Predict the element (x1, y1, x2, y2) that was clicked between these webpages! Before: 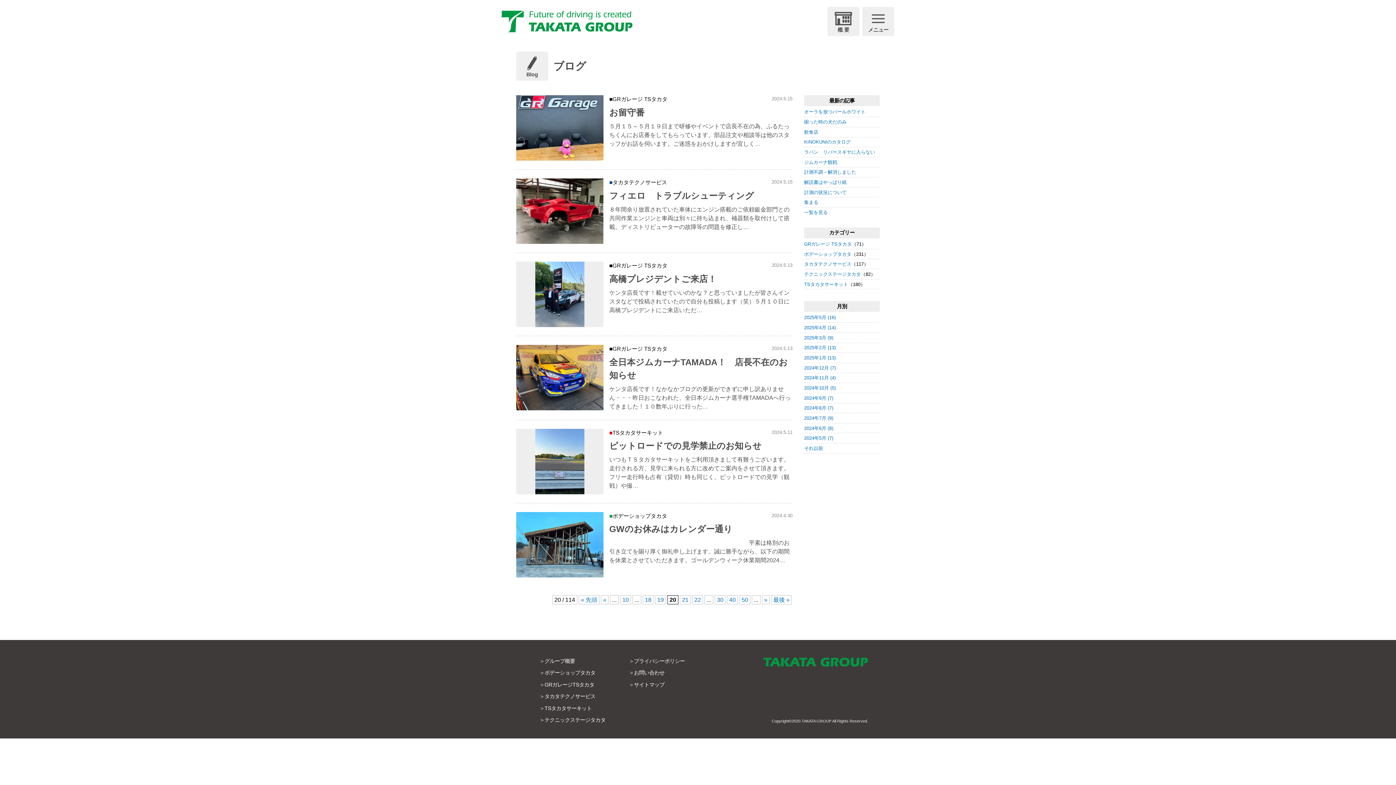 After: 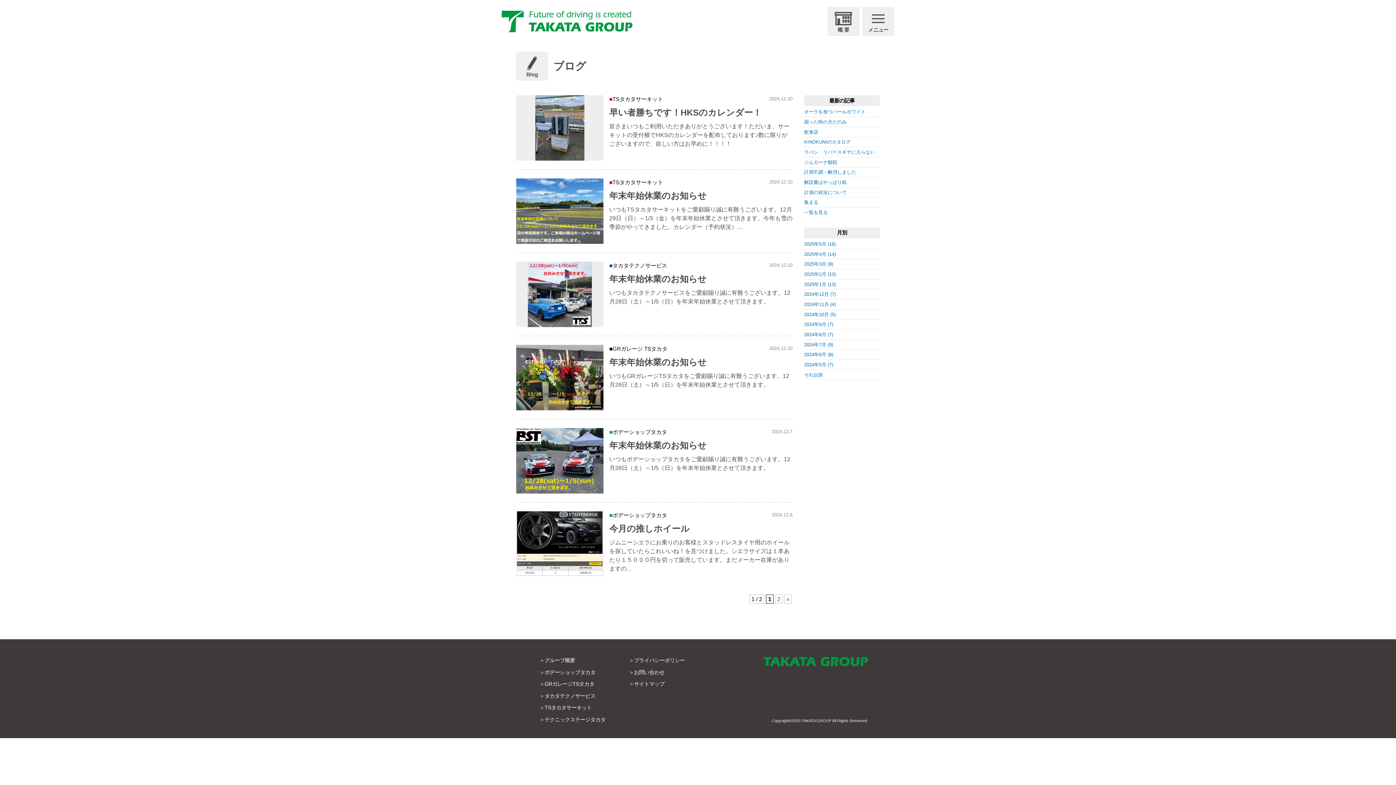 Action: label: 2024年12月 (7) bbox: (804, 365, 836, 370)